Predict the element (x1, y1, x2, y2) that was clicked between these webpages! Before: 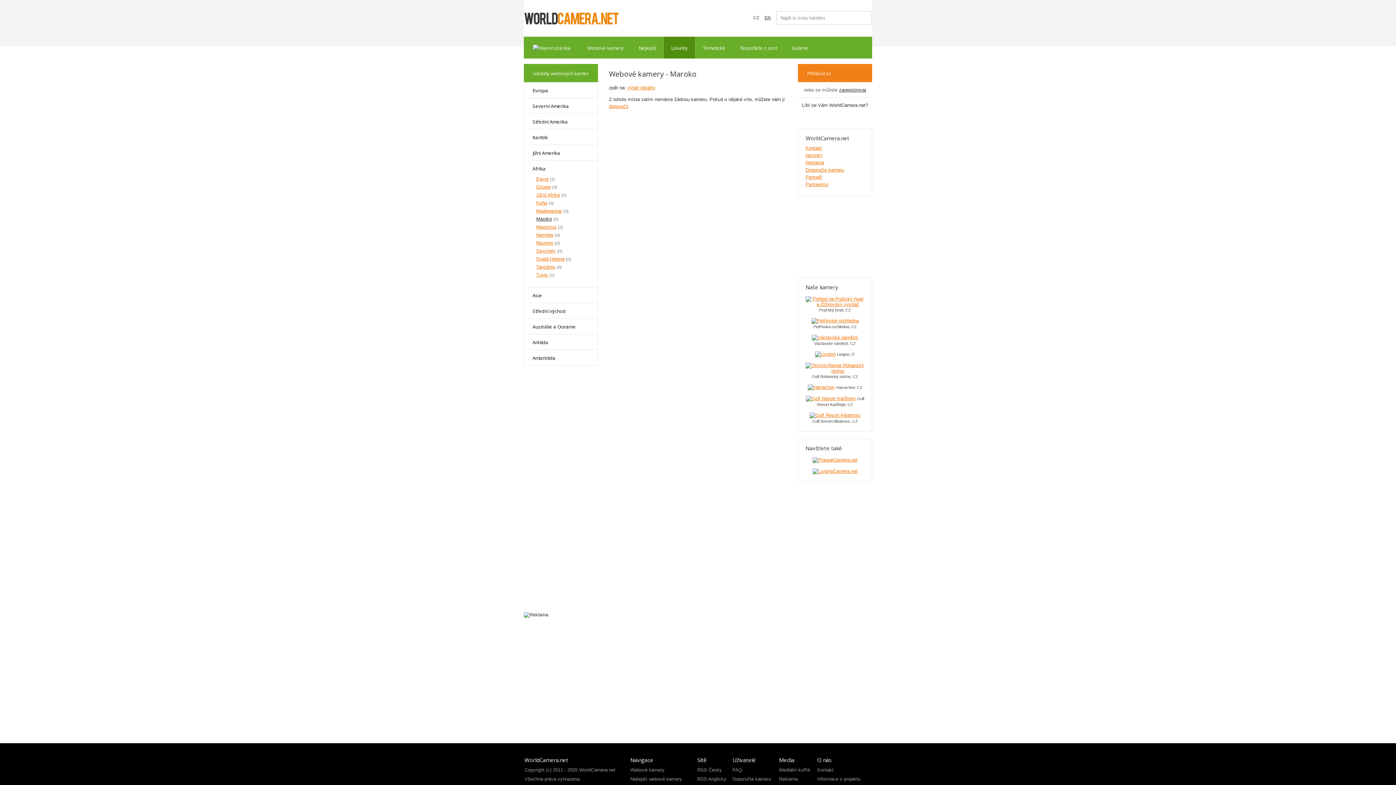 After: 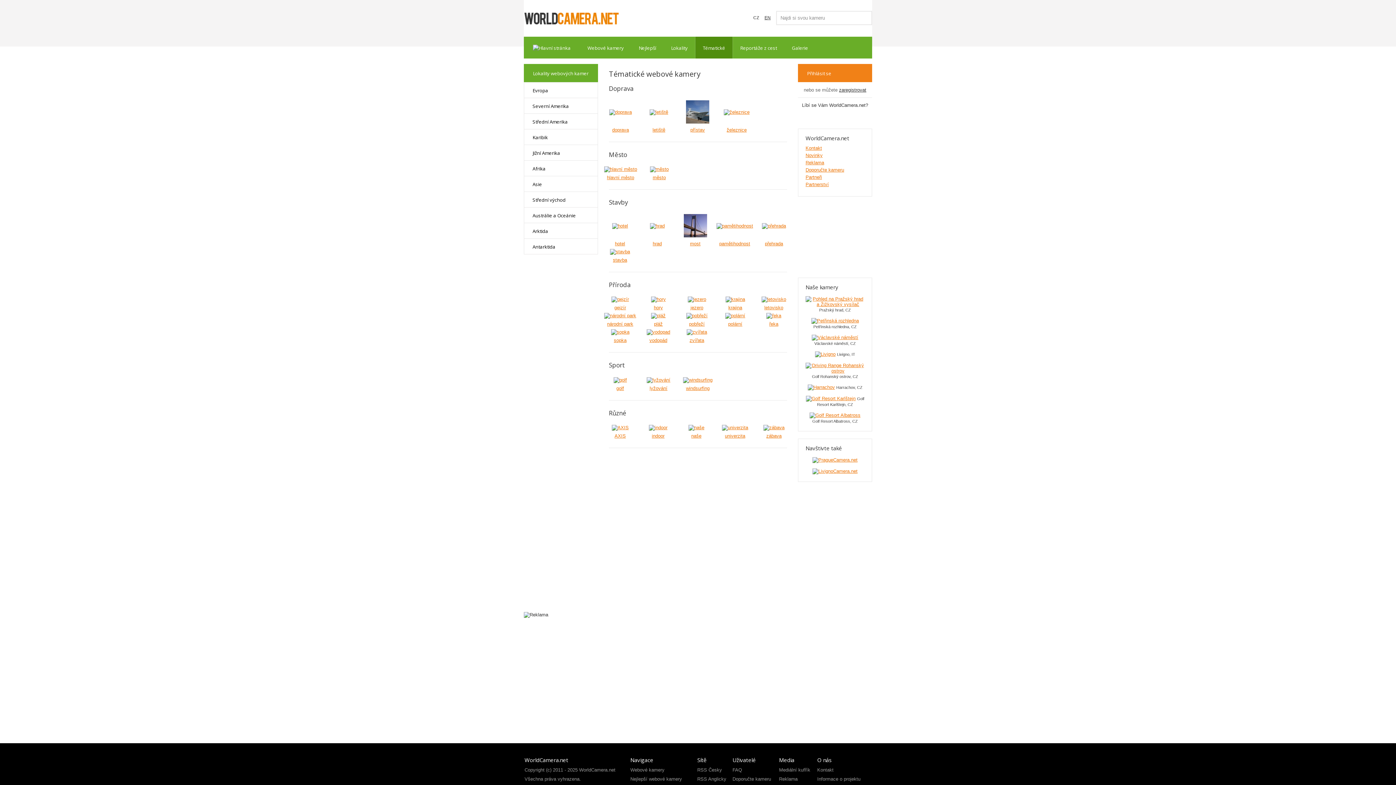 Action: label: Tématické bbox: (695, 36, 732, 58)